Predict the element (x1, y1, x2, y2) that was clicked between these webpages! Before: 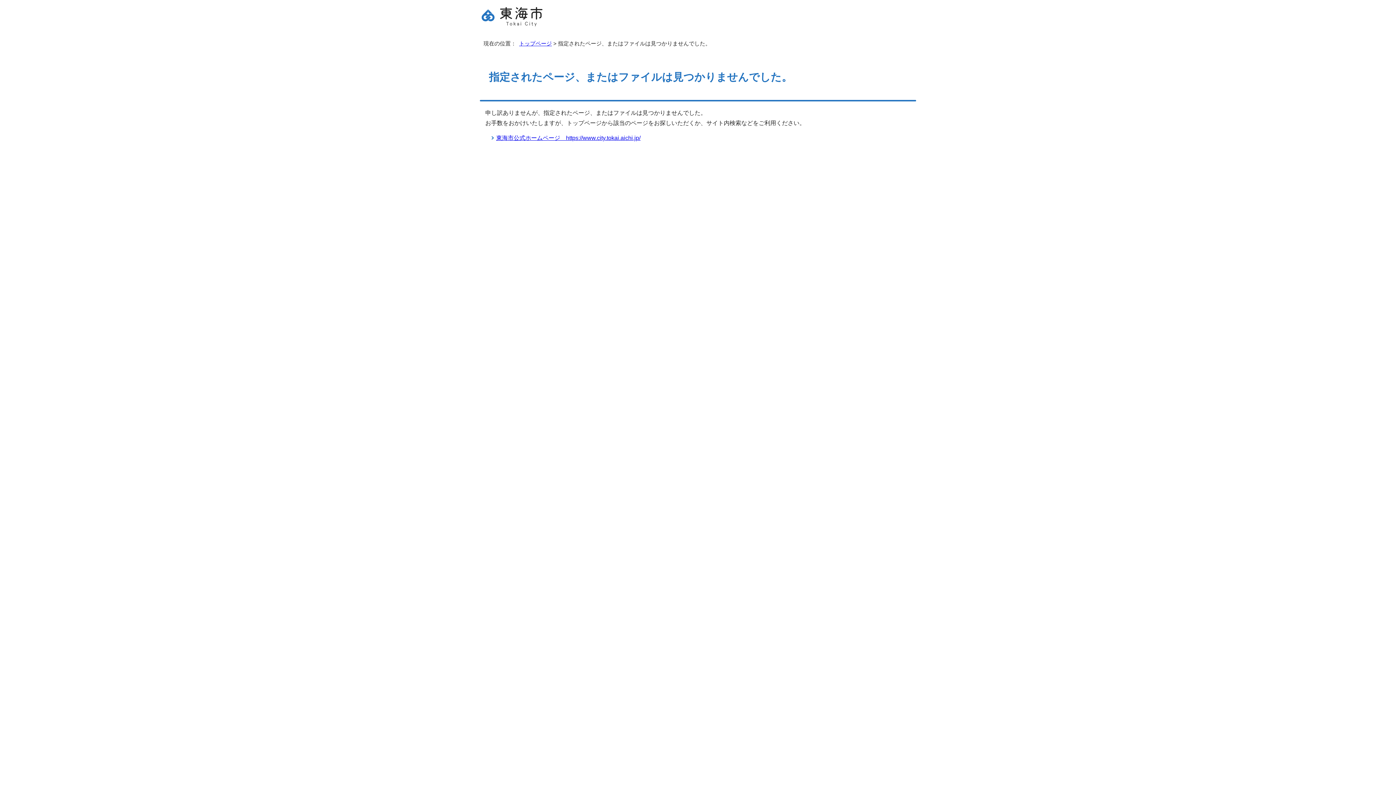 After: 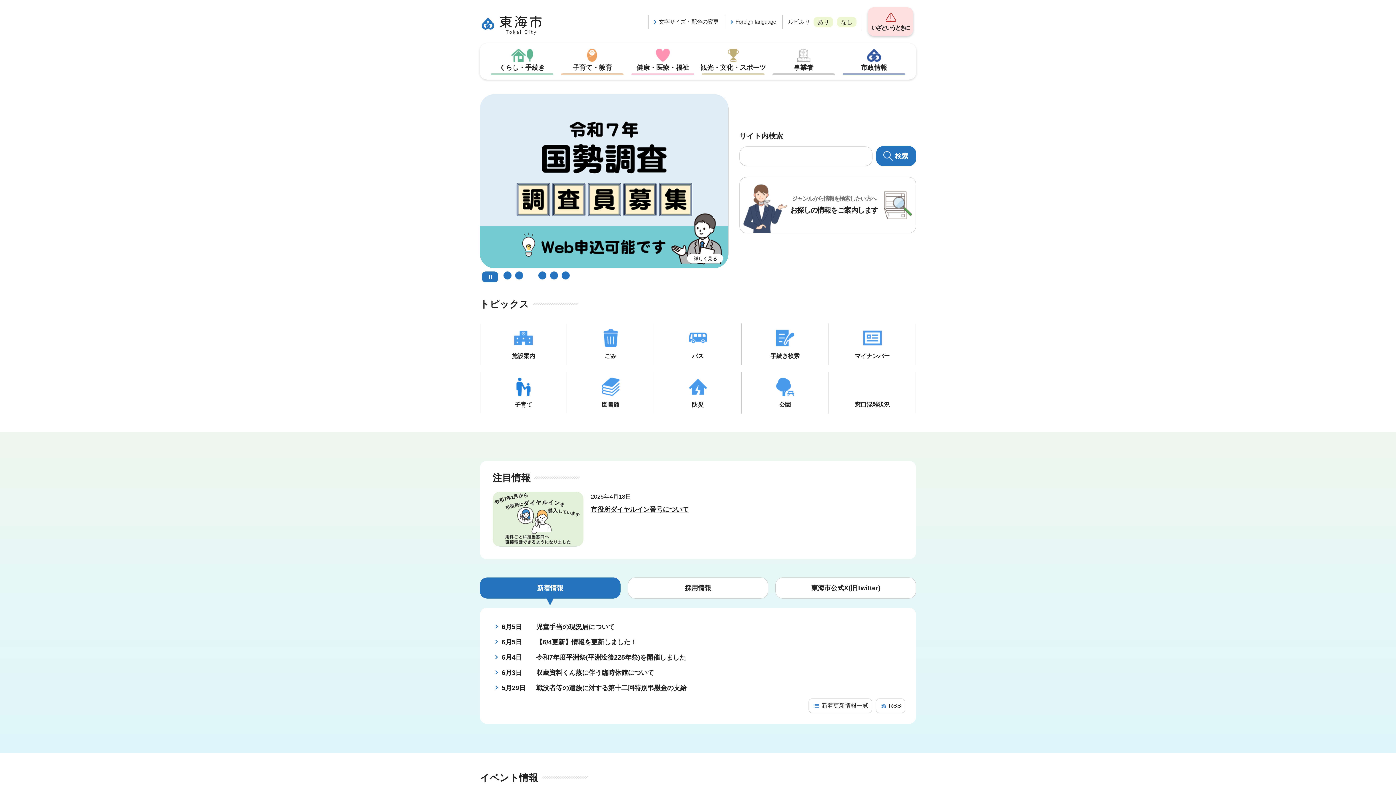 Action: label: トップページ bbox: (519, 40, 552, 46)